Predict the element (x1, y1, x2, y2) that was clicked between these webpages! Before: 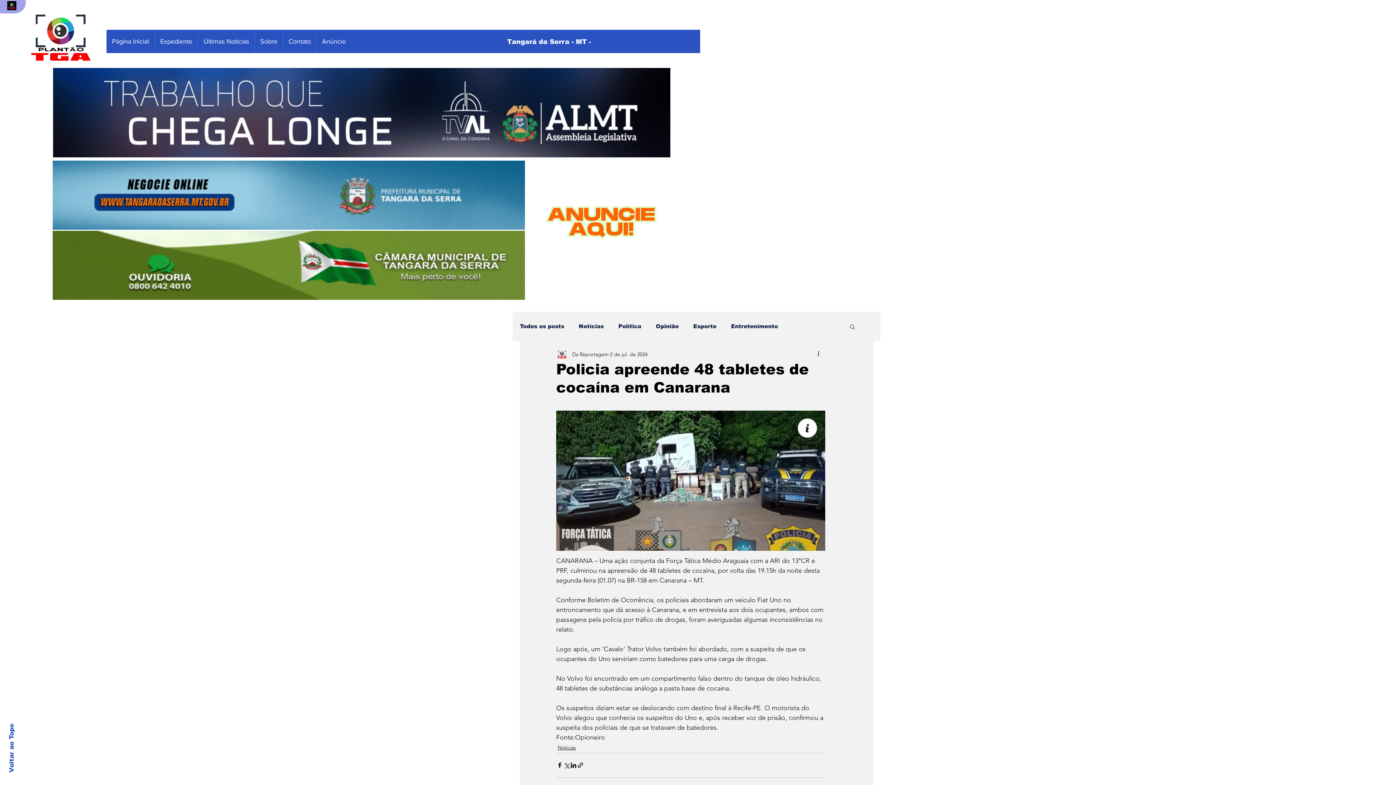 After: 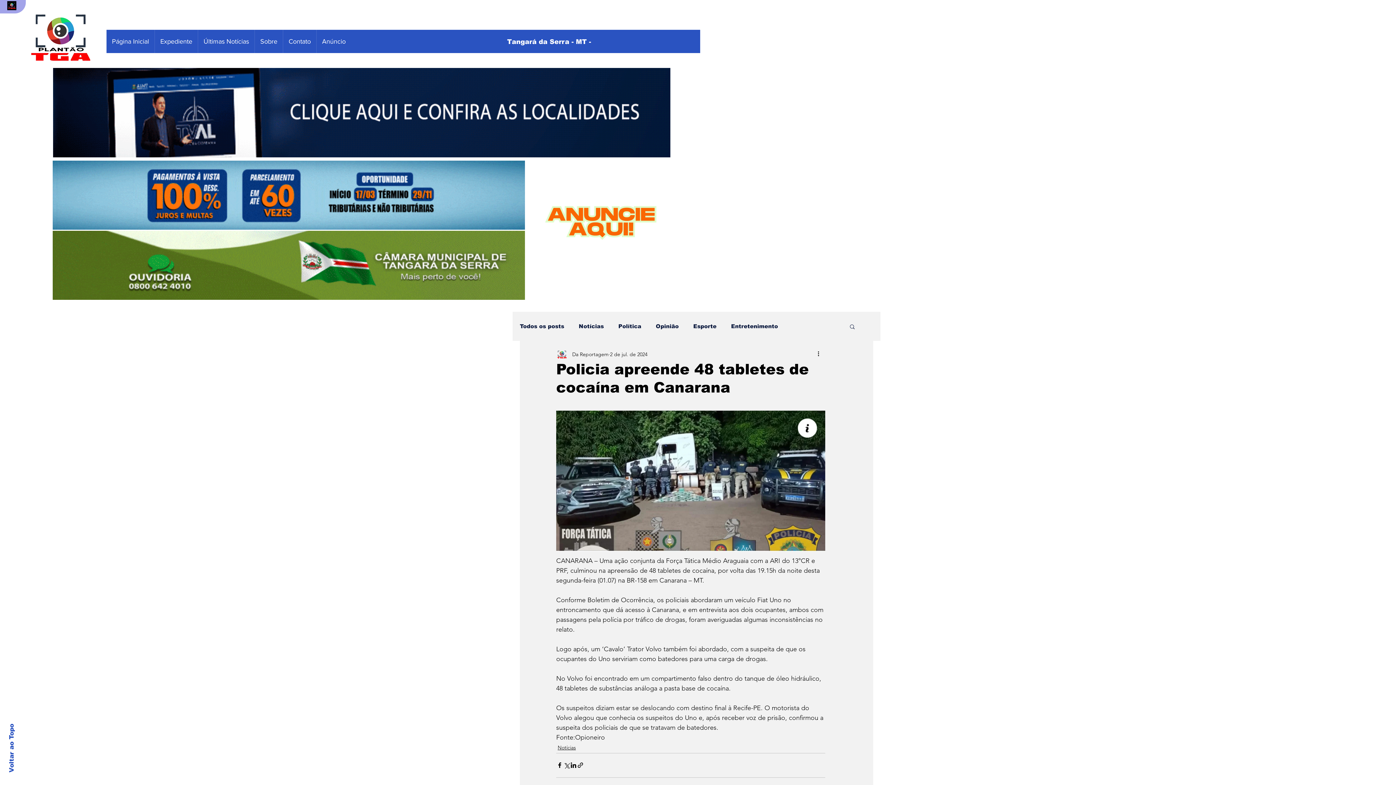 Action: bbox: (53, 68, 670, 157)